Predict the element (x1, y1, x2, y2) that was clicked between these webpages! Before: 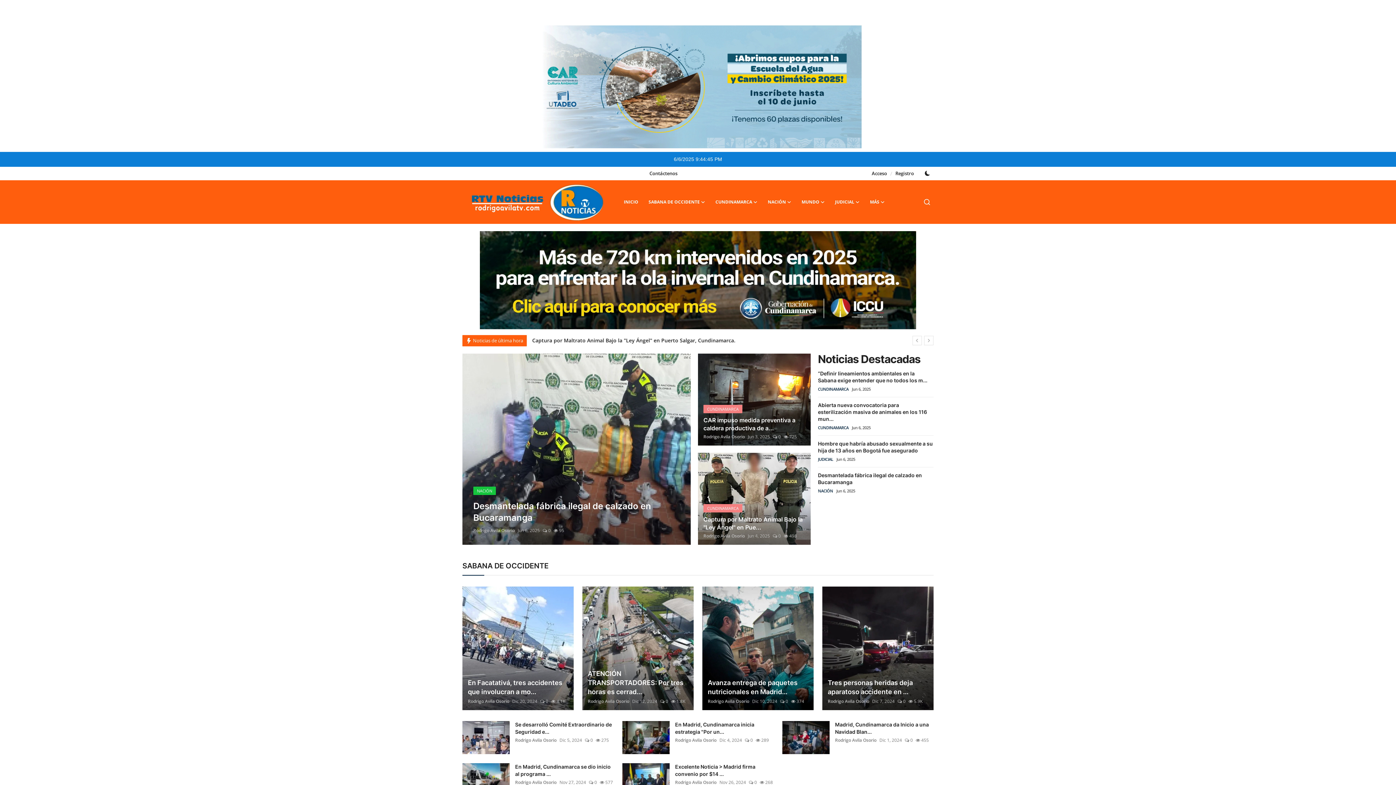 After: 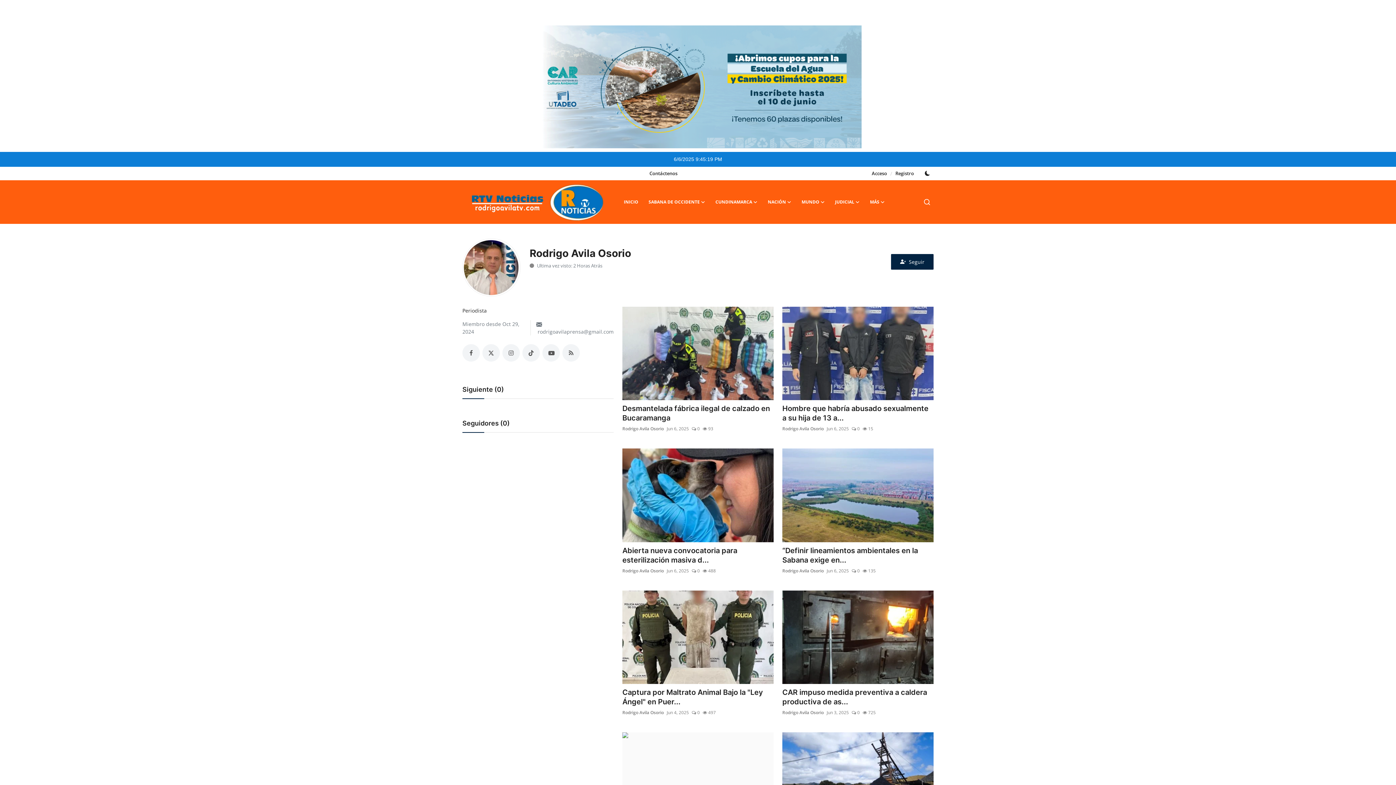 Action: label: Rodrigo Avila Osorio bbox: (828, 698, 869, 704)